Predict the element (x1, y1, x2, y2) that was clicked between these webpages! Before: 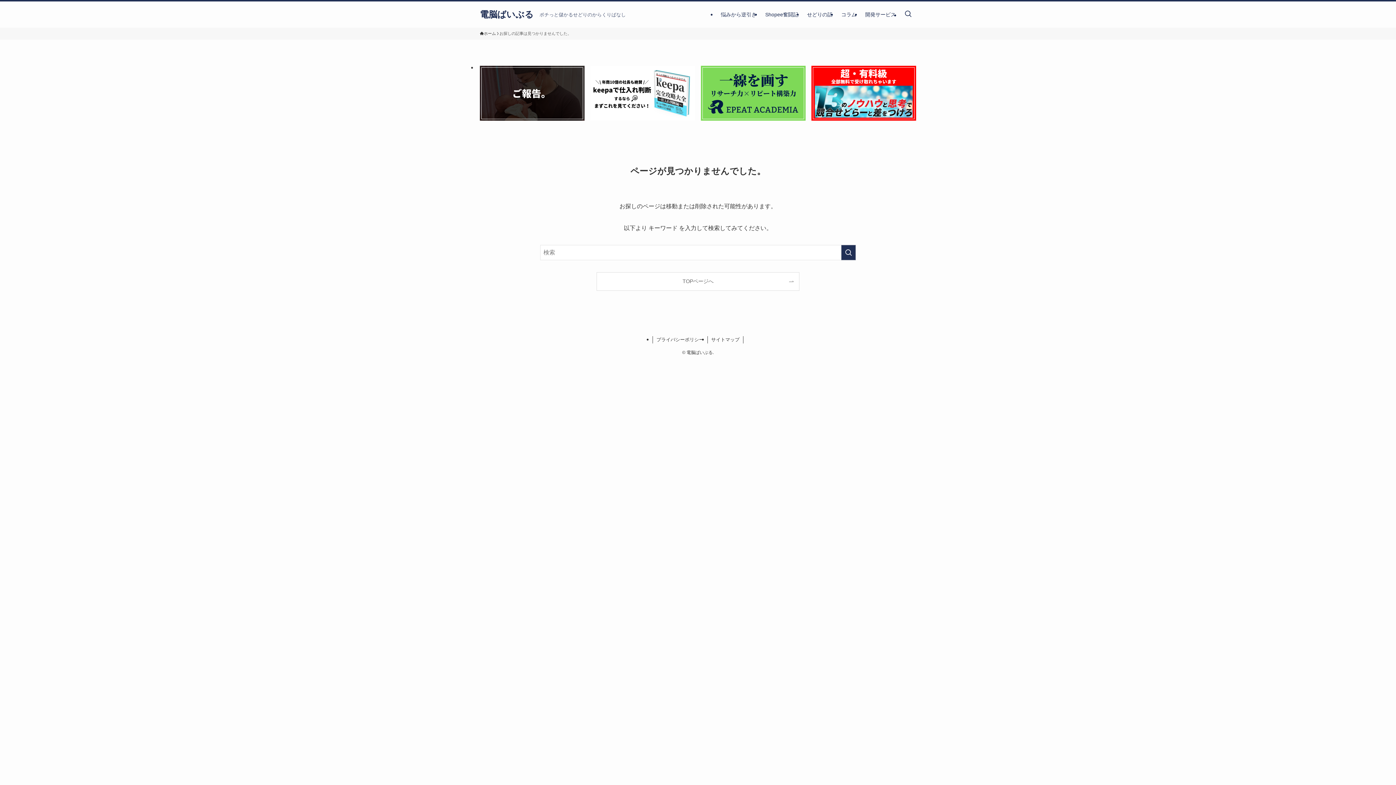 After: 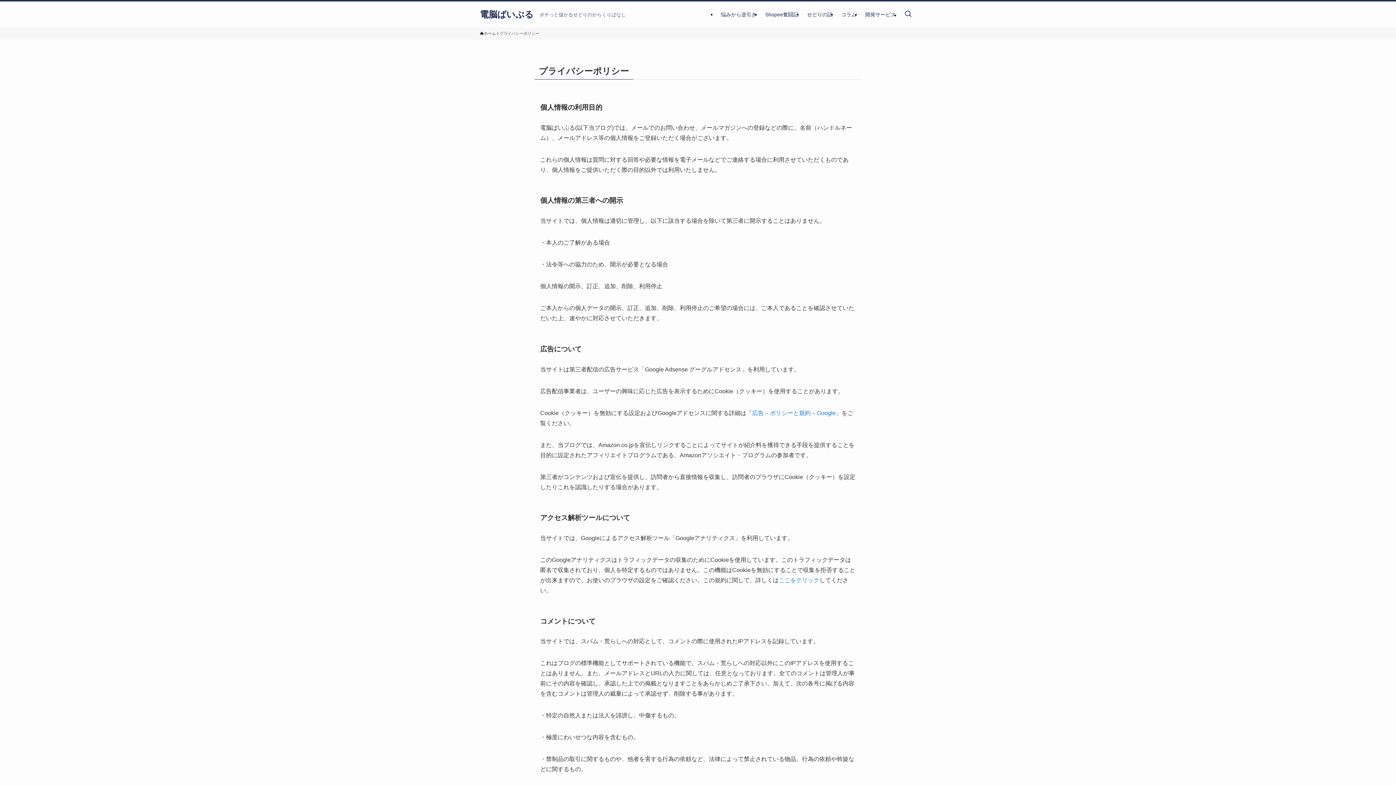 Action: bbox: (652, 336, 707, 343) label: プライバシーポリシー